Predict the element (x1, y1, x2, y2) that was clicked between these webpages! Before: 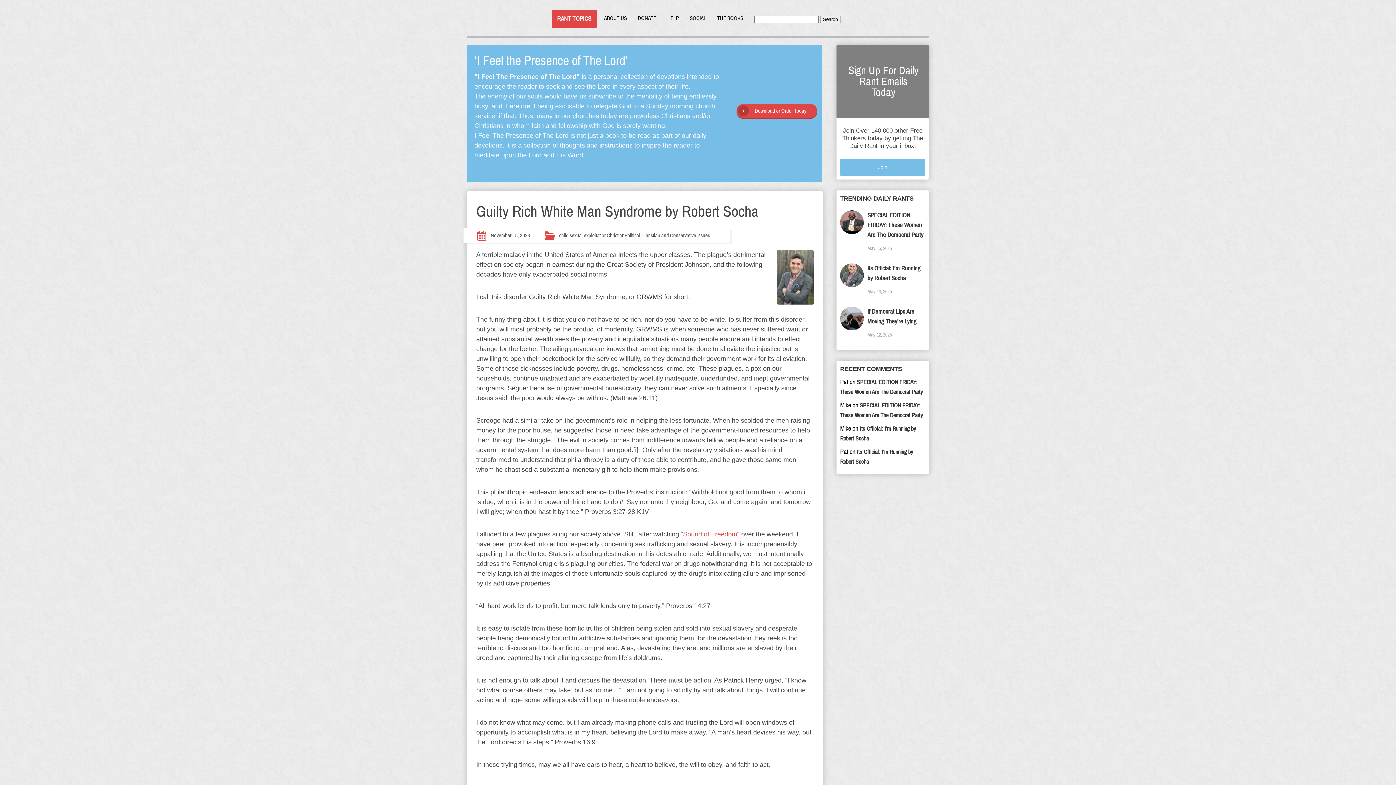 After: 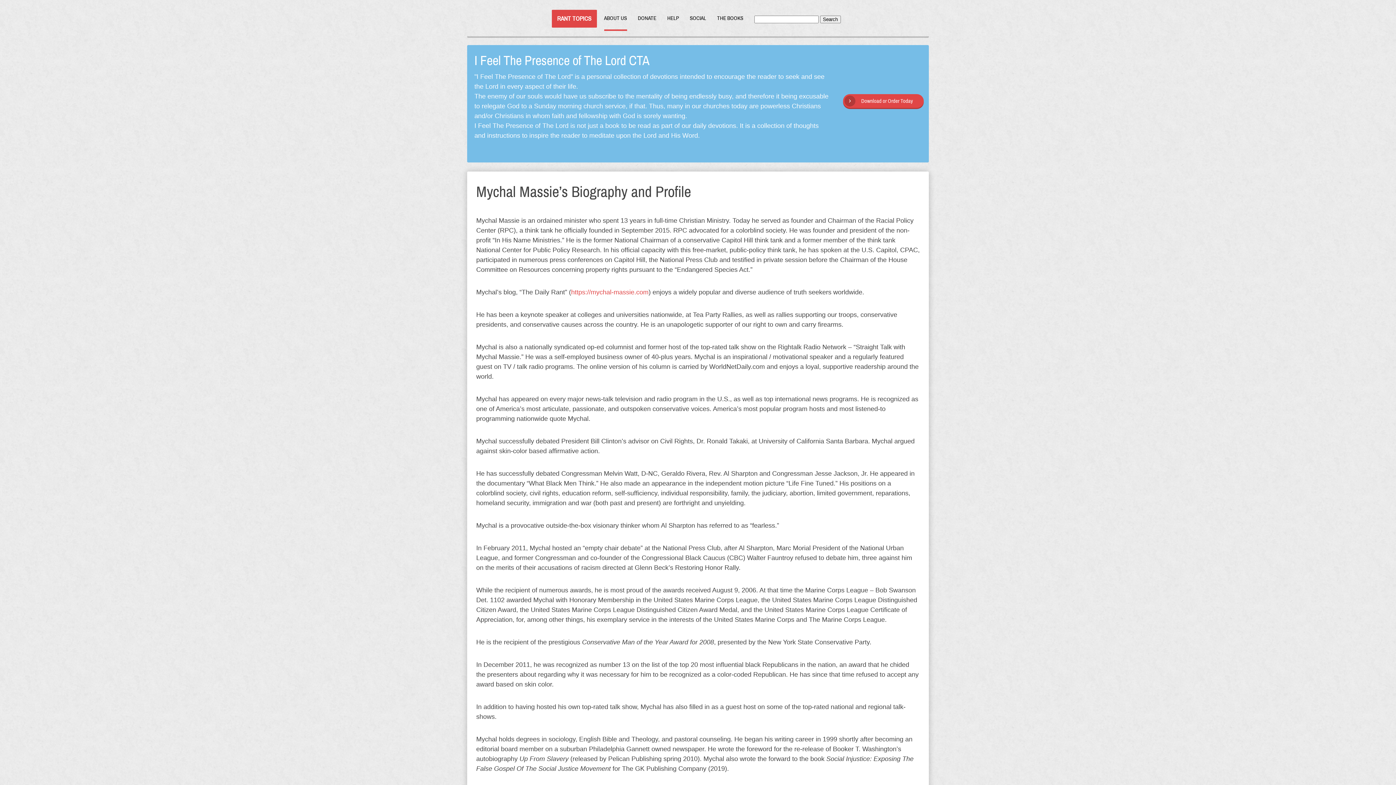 Action: label: ABOUT US bbox: (604, 15, 627, 21)